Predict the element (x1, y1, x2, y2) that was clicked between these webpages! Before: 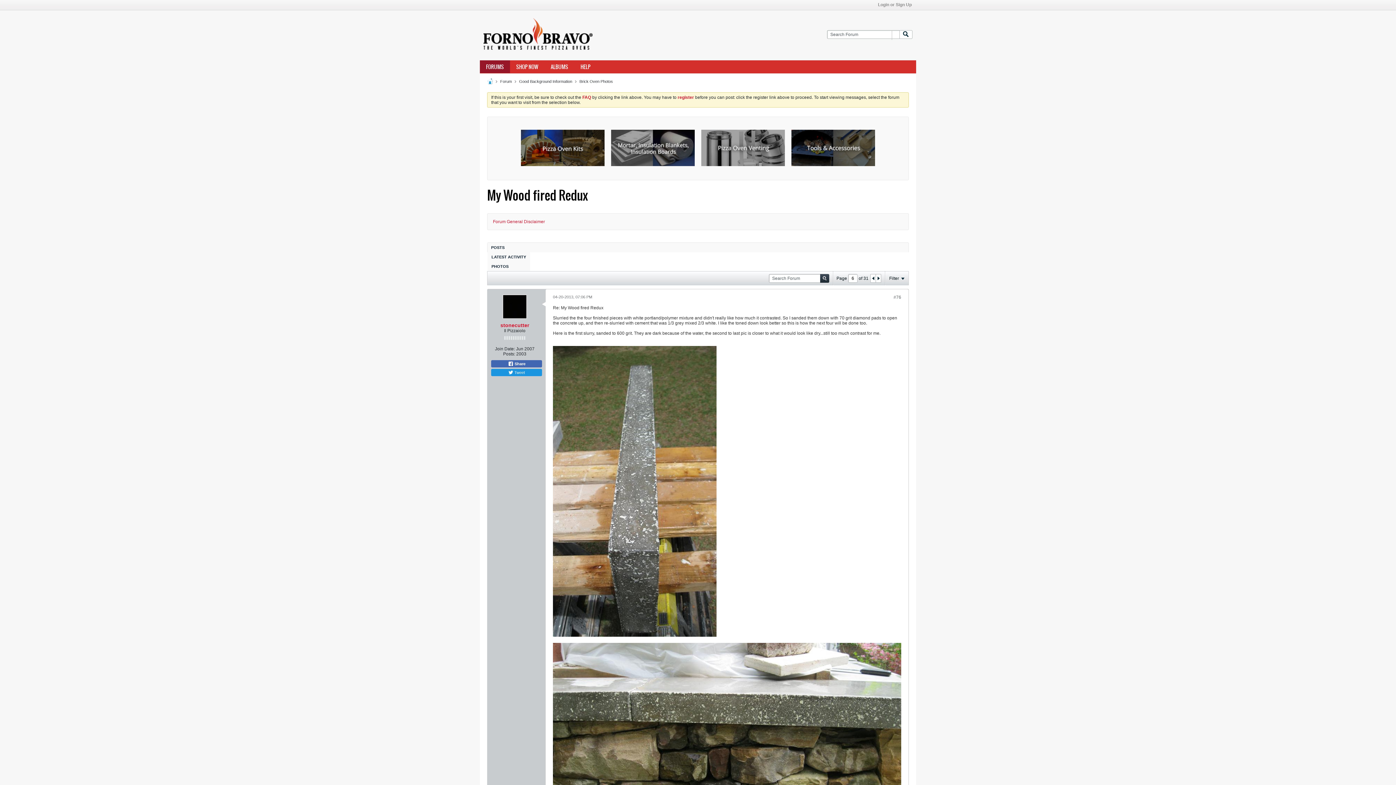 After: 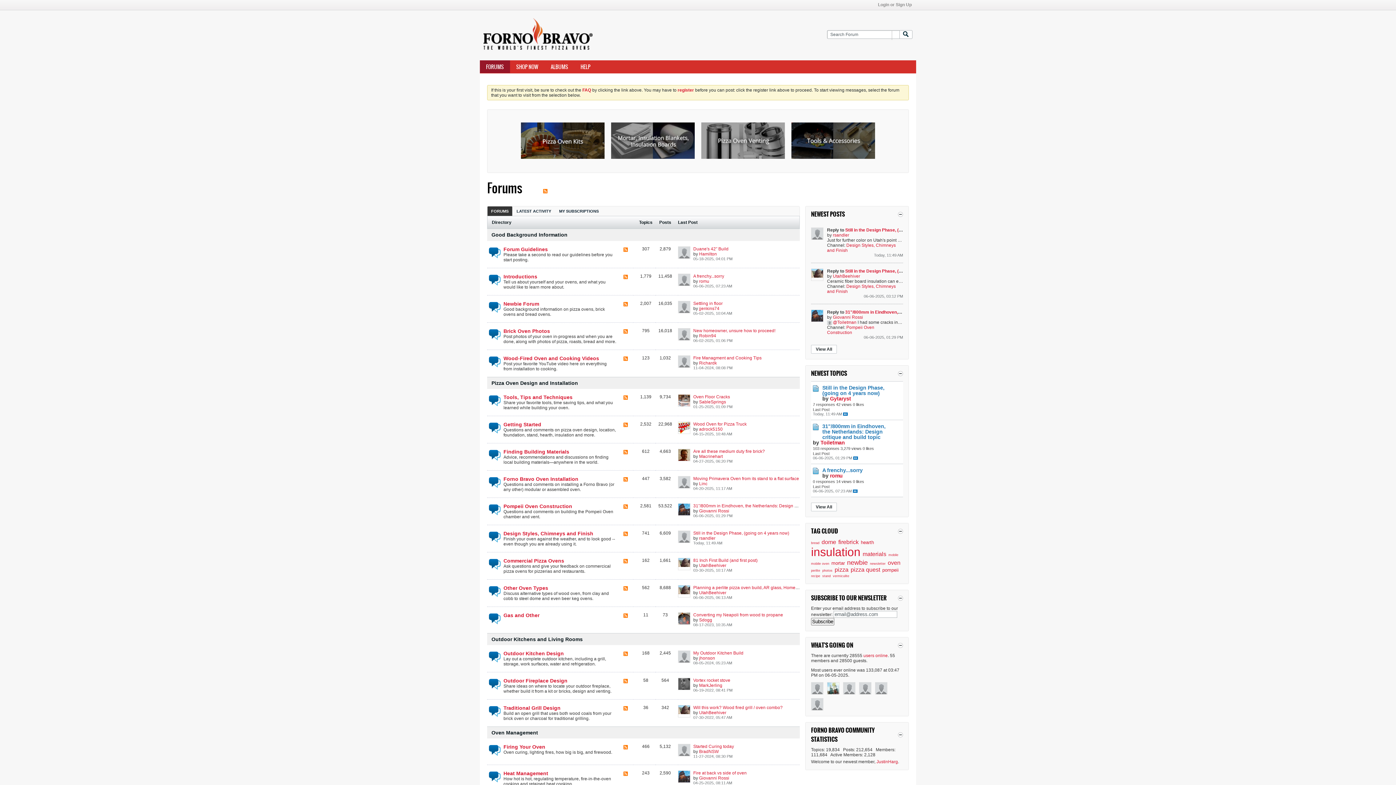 Action: bbox: (487, 78, 493, 84)